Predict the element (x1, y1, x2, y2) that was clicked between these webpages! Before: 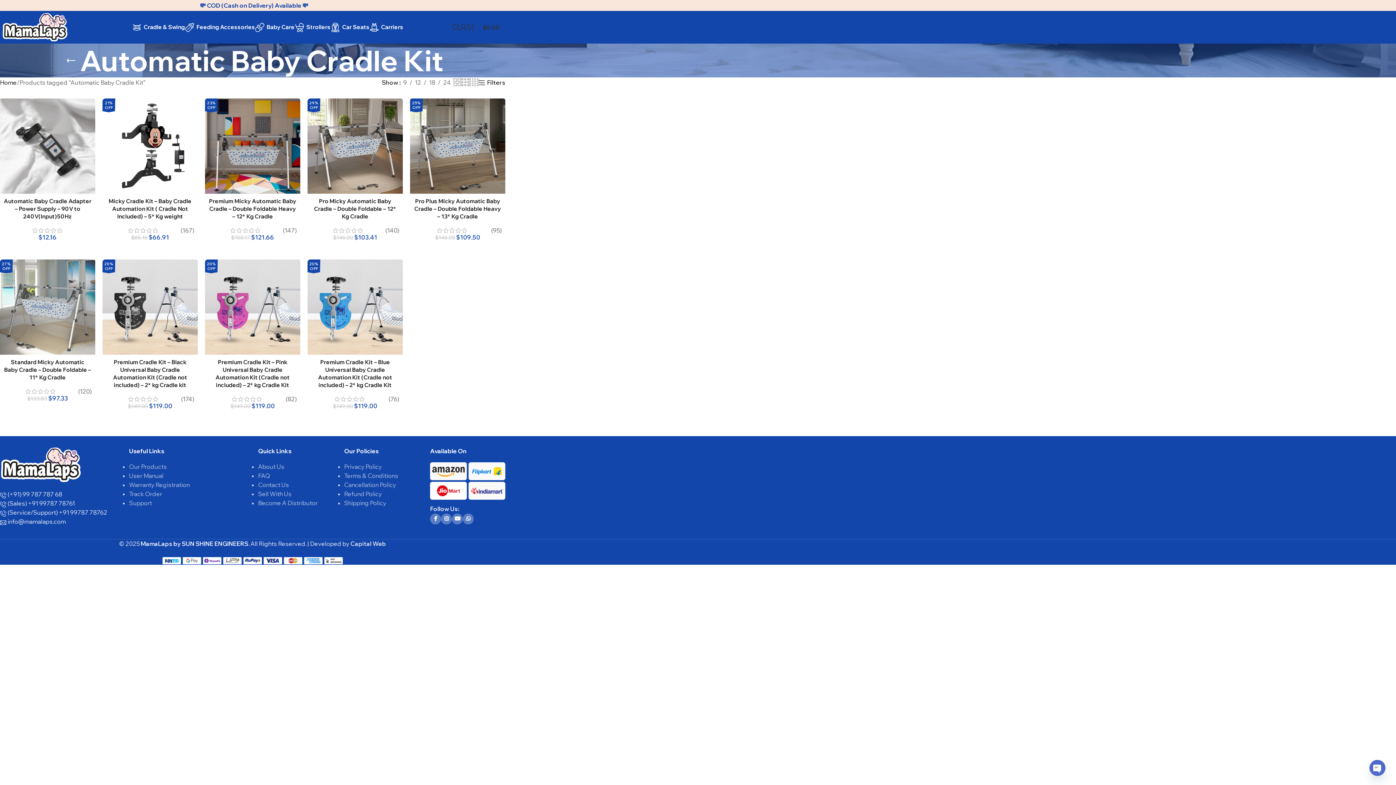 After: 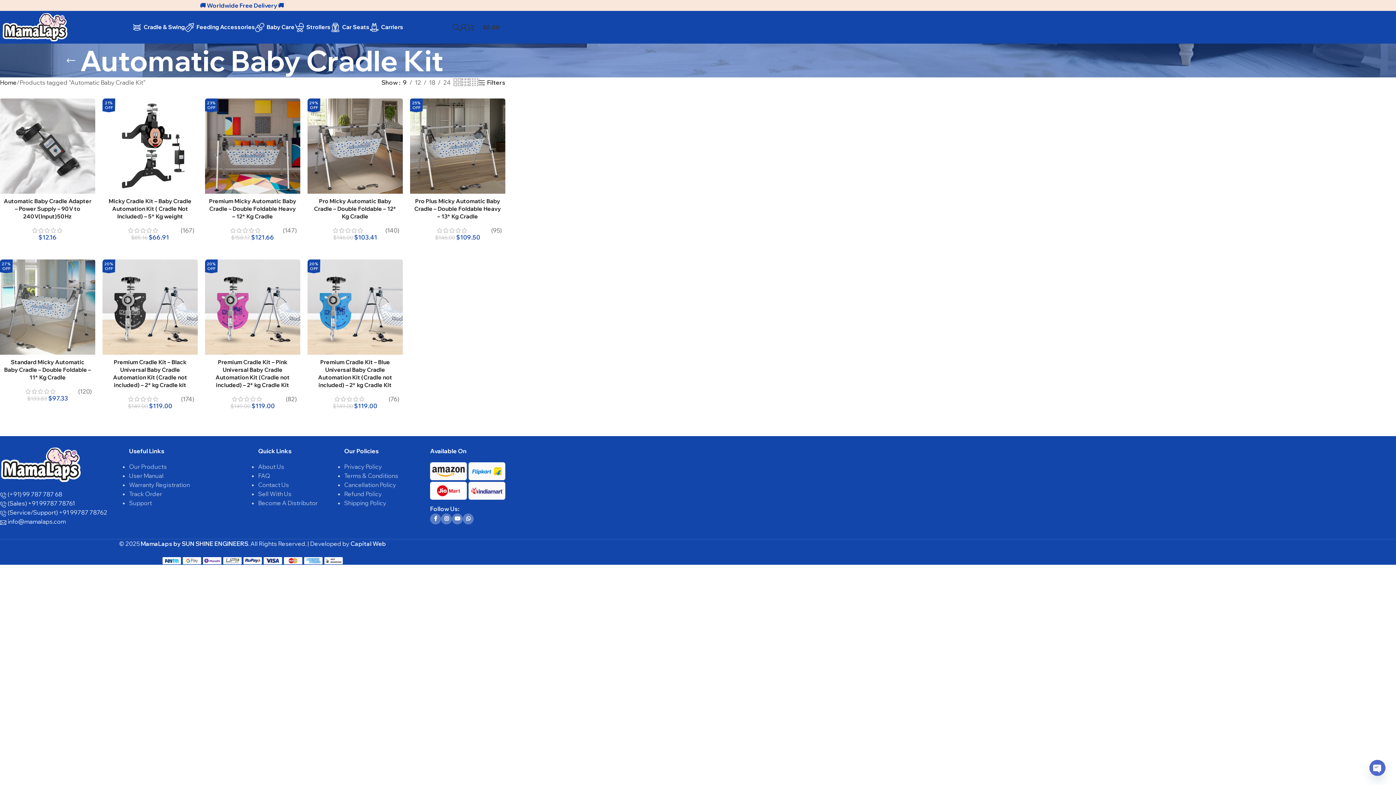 Action: label: 9 bbox: (400, 78, 409, 87)